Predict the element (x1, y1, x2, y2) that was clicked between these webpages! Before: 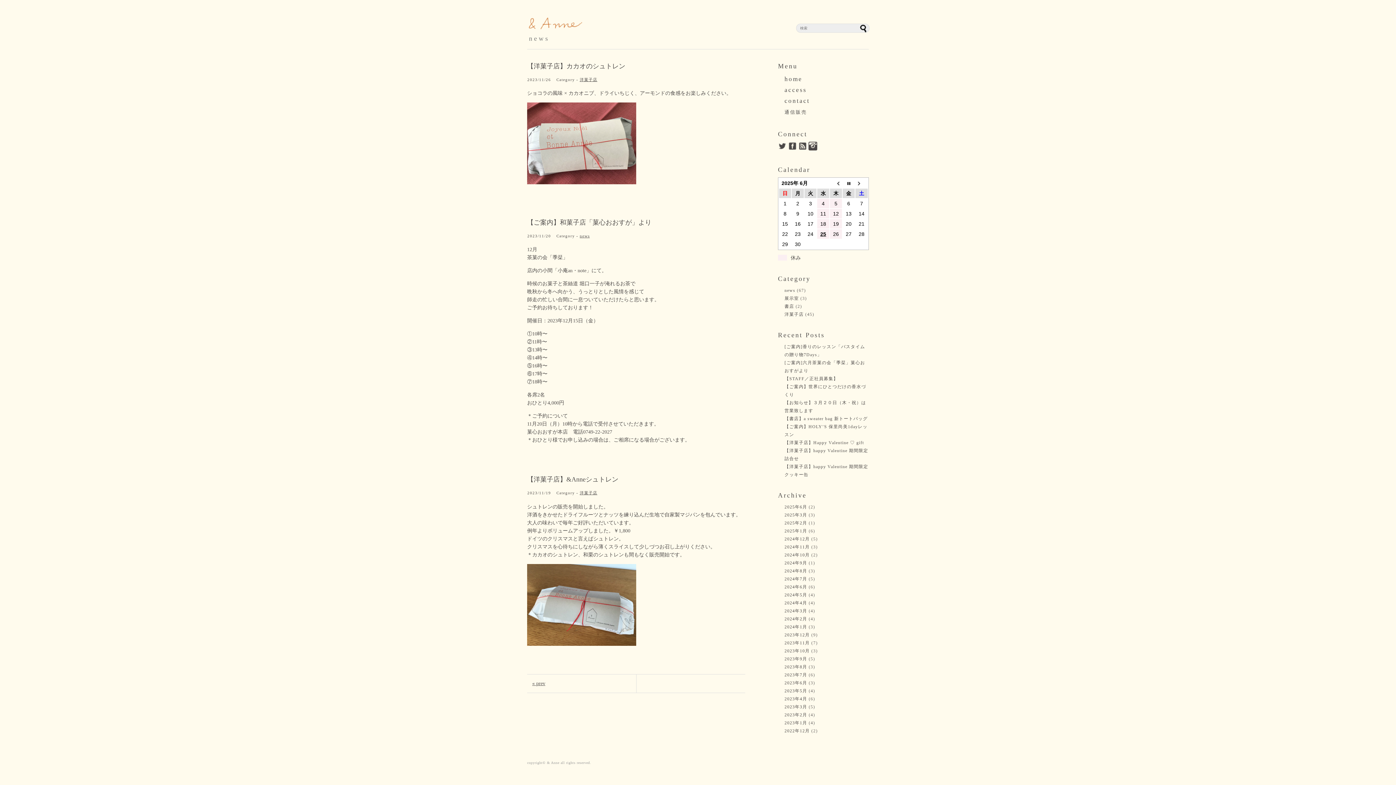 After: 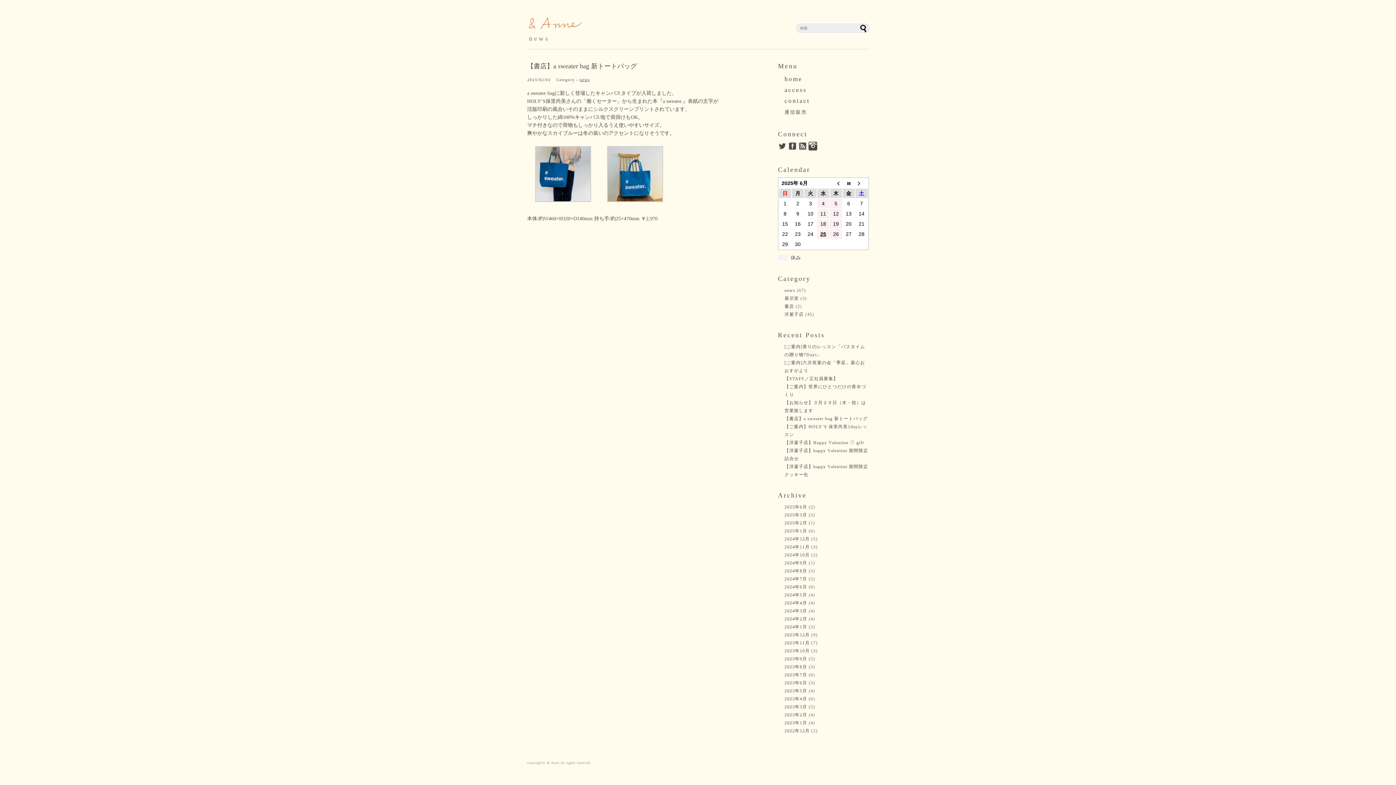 Action: label: 2025年2月 bbox: (784, 520, 807, 525)